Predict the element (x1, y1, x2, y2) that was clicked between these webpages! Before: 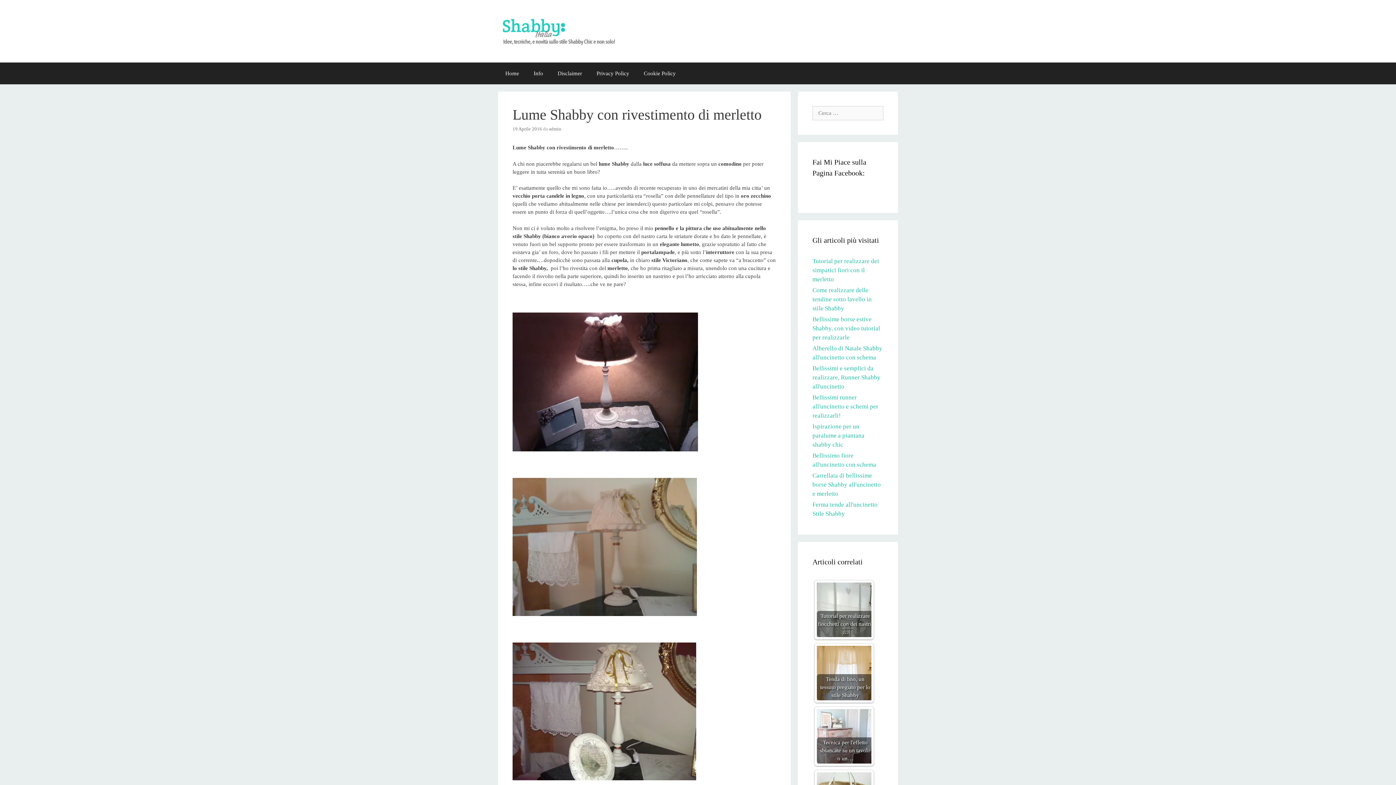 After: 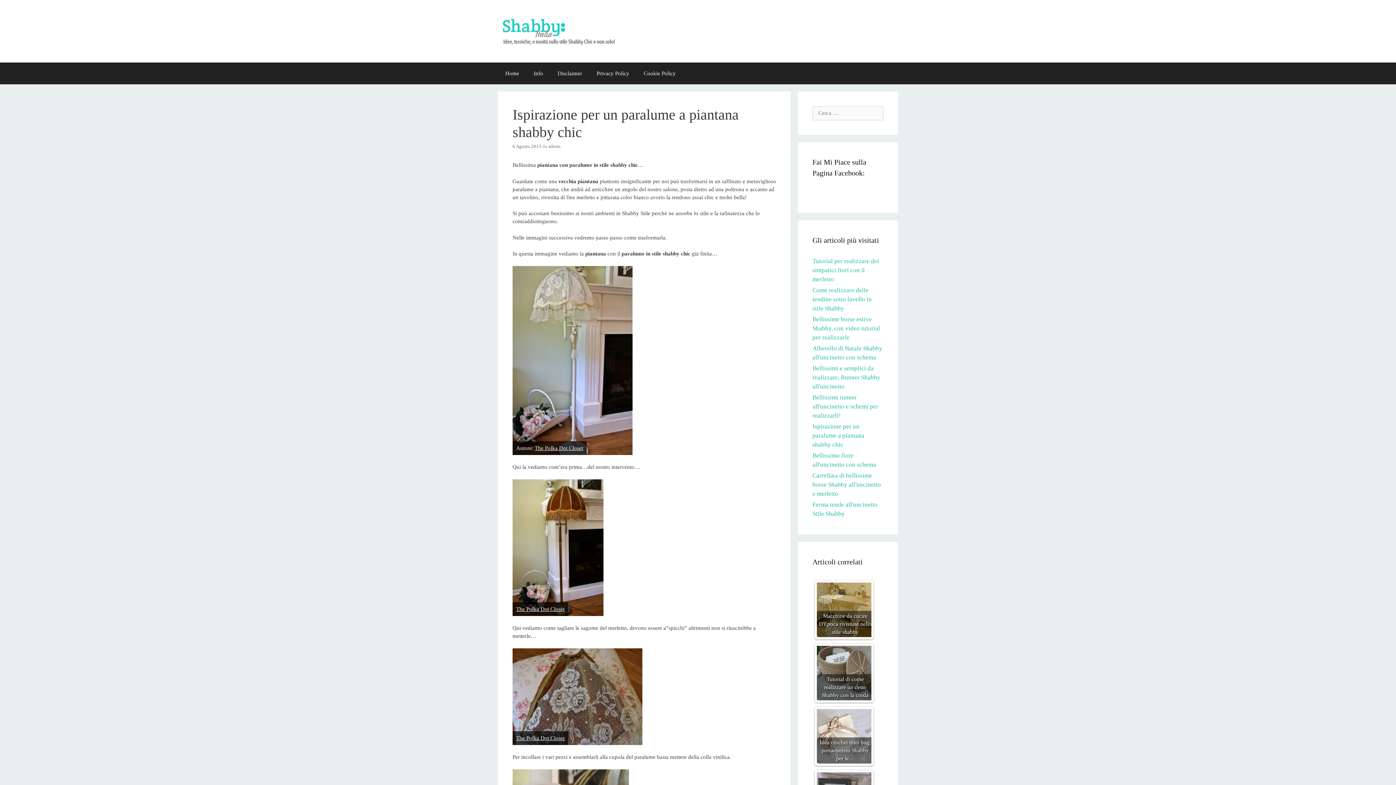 Action: label: Ispirazione per un paralume a piantana shabby chic bbox: (812, 423, 864, 448)